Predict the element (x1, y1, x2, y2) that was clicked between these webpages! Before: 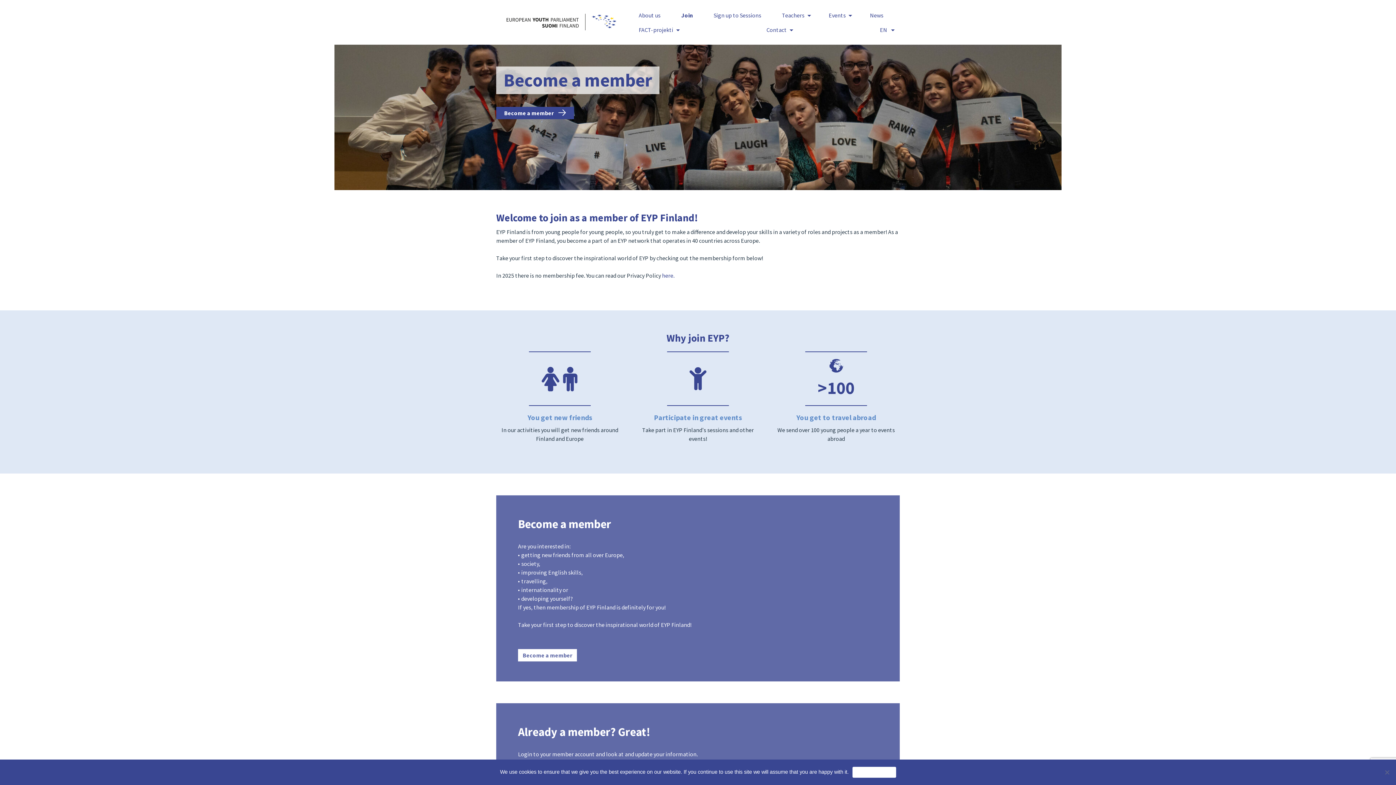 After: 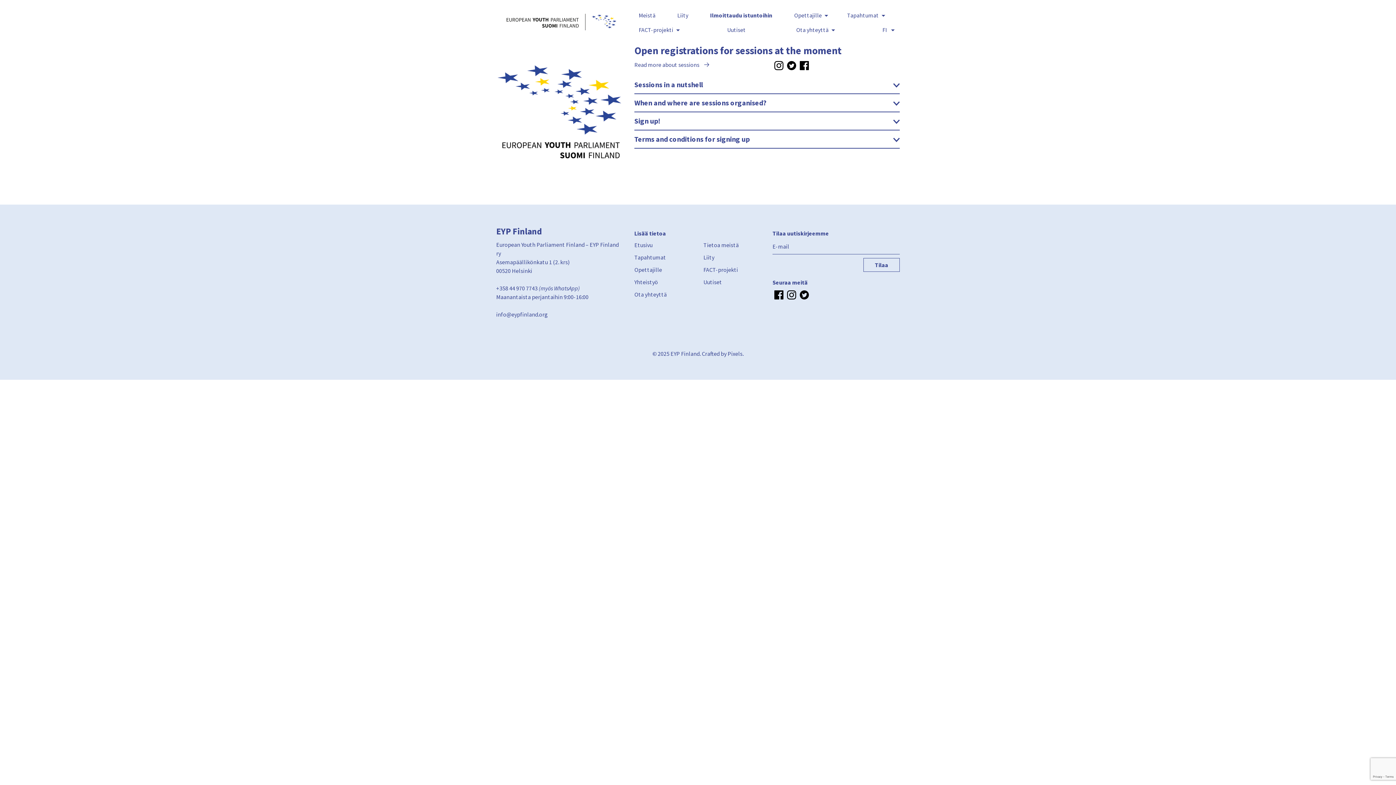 Action: label: Sign up to Sessions bbox: (709, 7, 765, 22)